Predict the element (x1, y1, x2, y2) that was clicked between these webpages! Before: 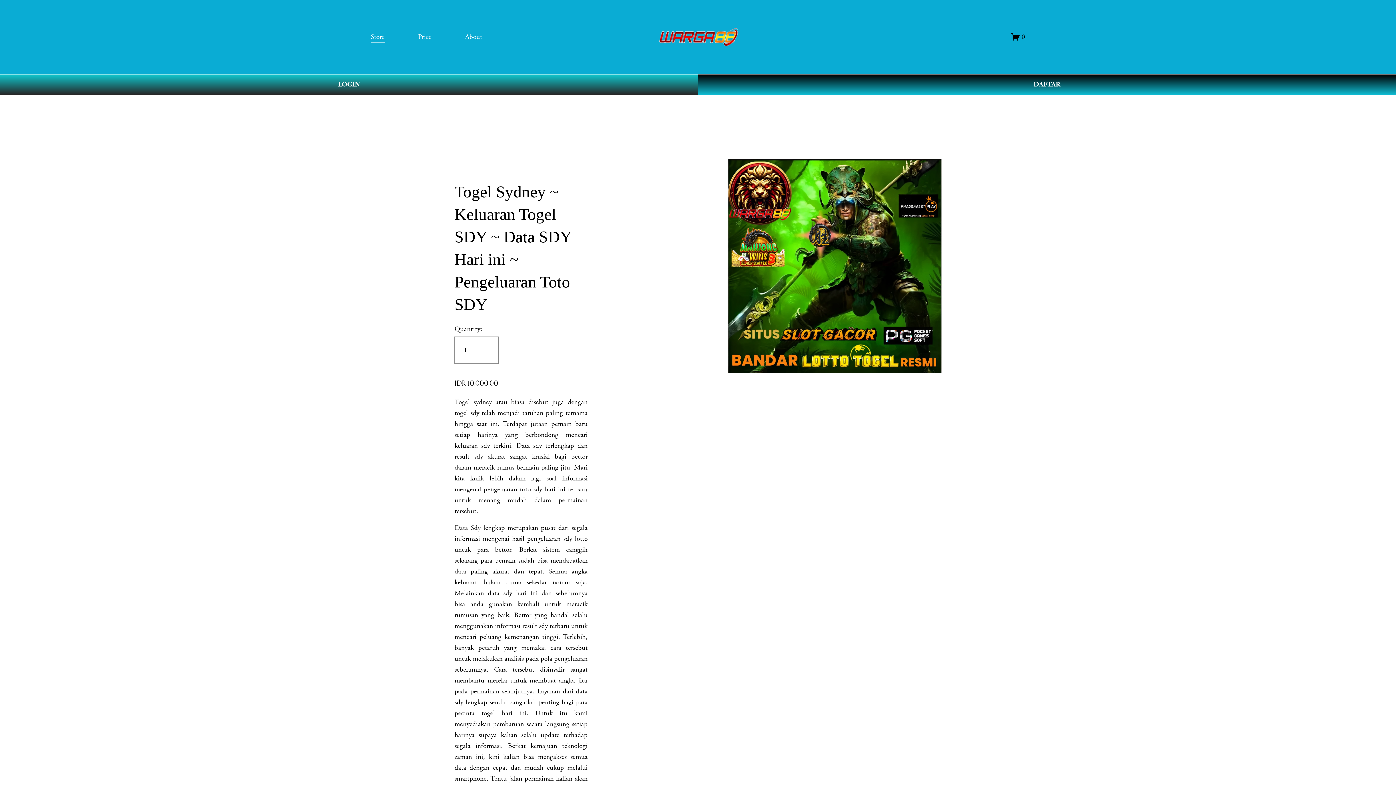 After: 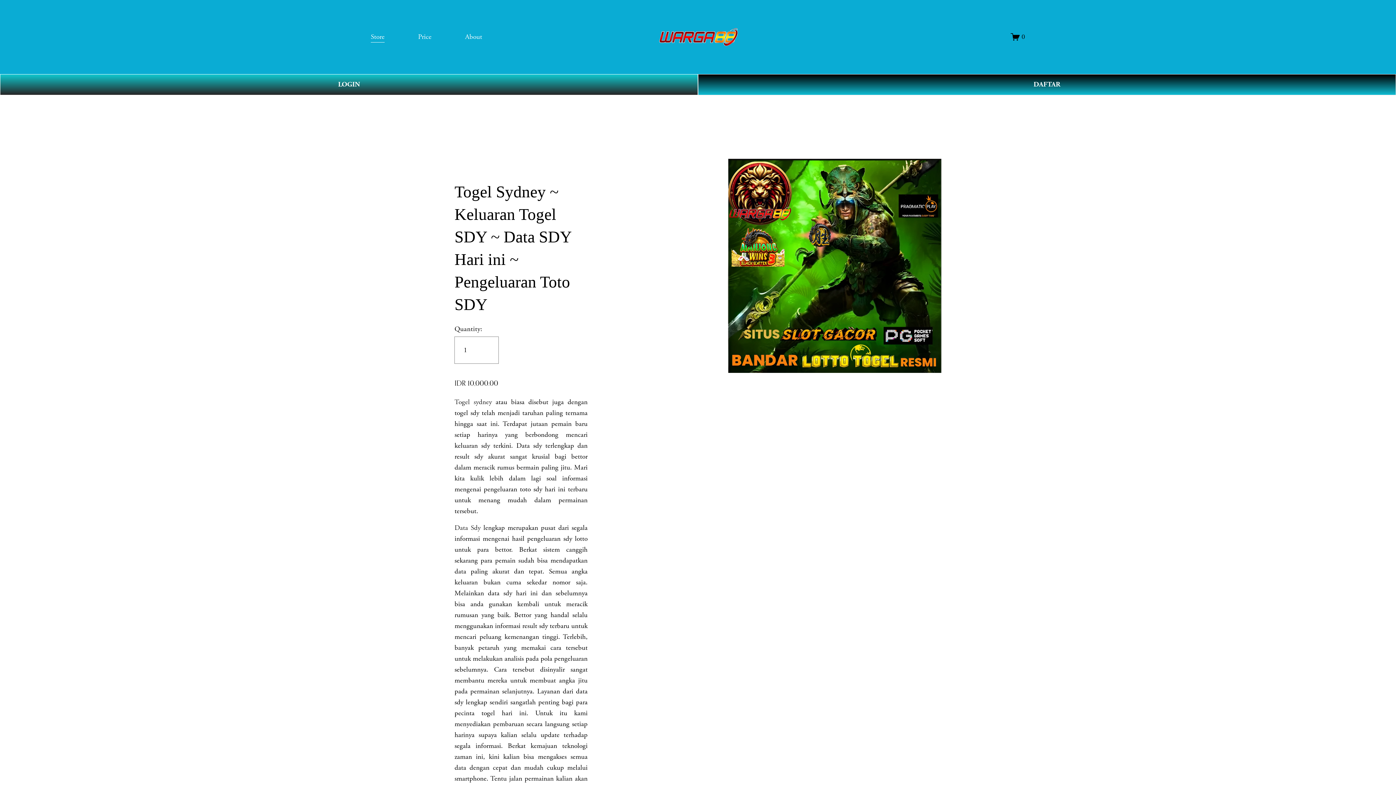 Action: label: Togel sydney bbox: (454, 397, 491, 407)